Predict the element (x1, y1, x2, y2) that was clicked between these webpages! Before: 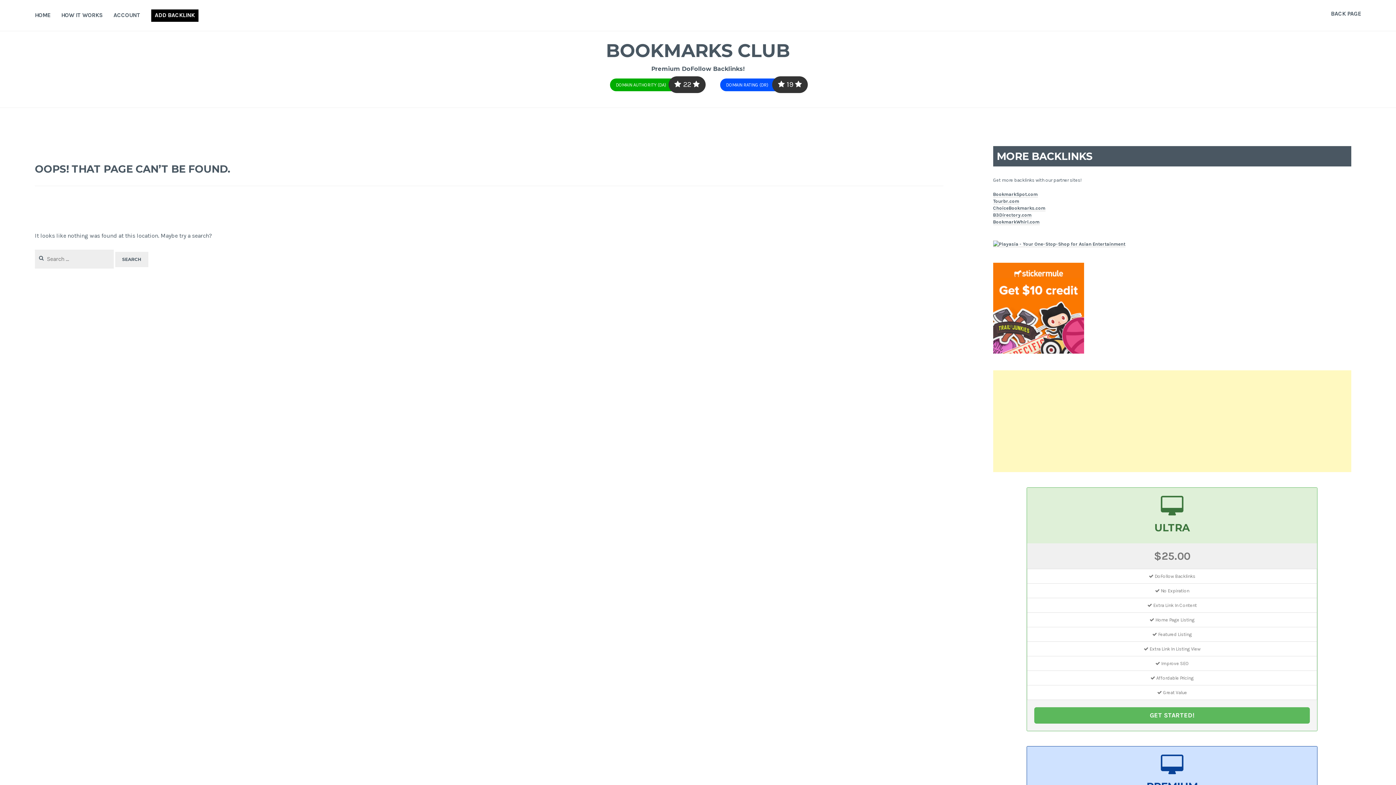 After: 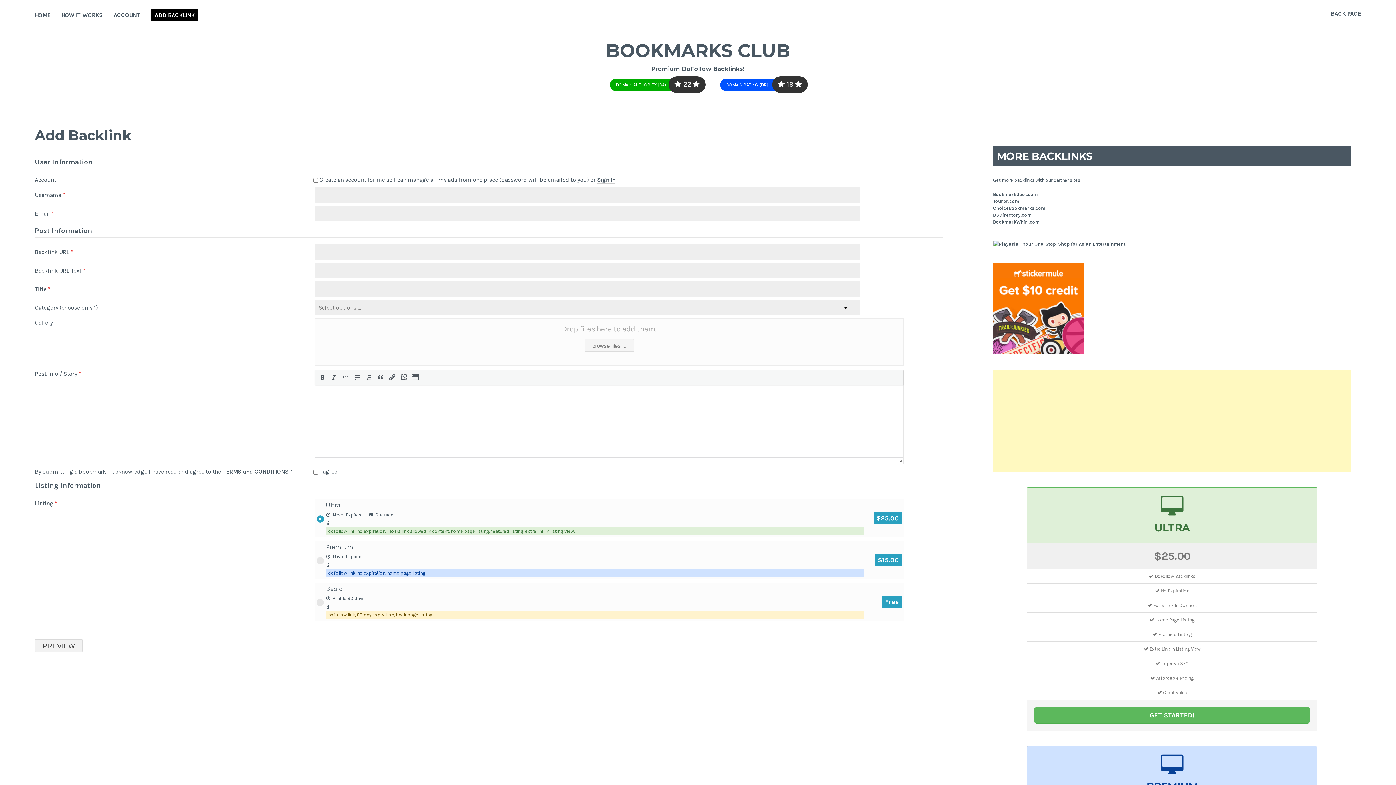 Action: bbox: (151, 9, 198, 21) label: ADD BACKLINK